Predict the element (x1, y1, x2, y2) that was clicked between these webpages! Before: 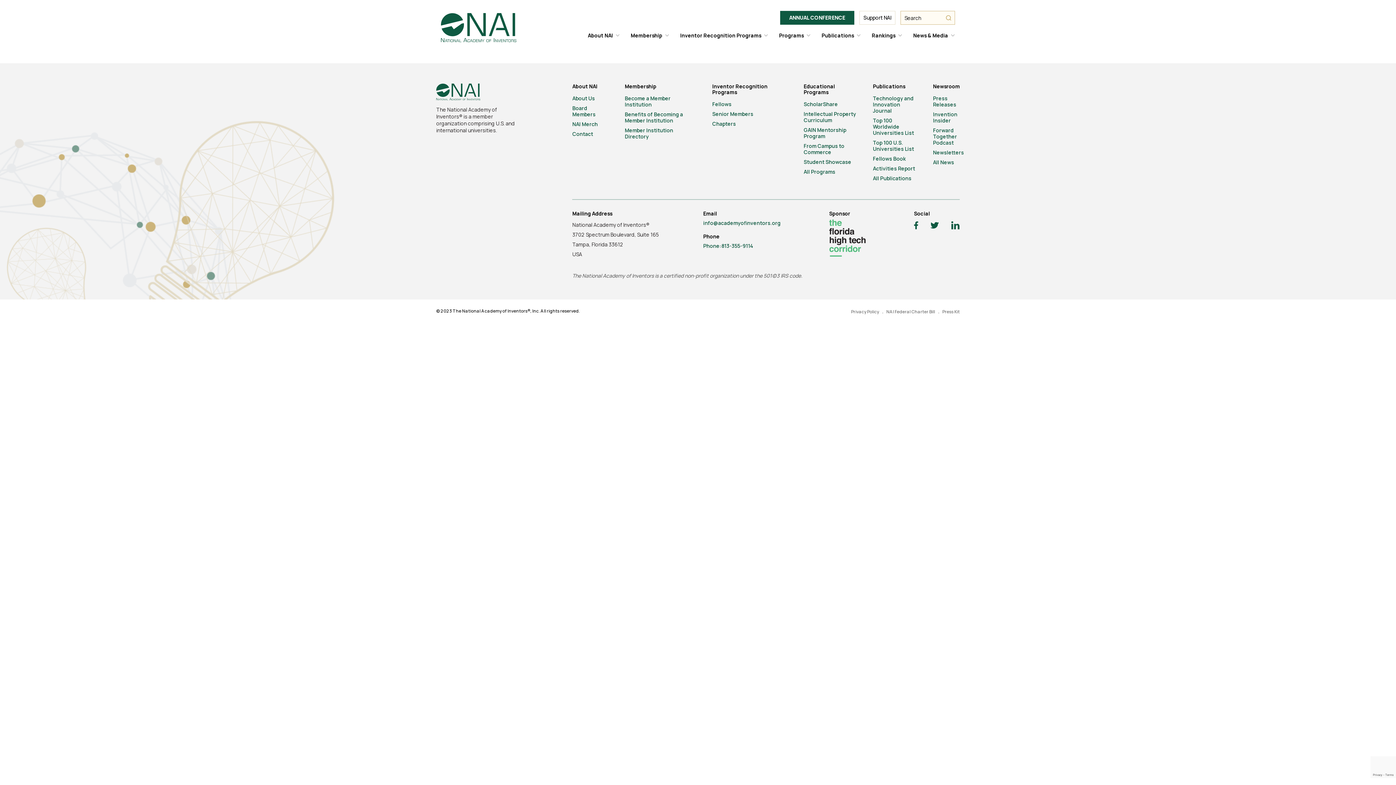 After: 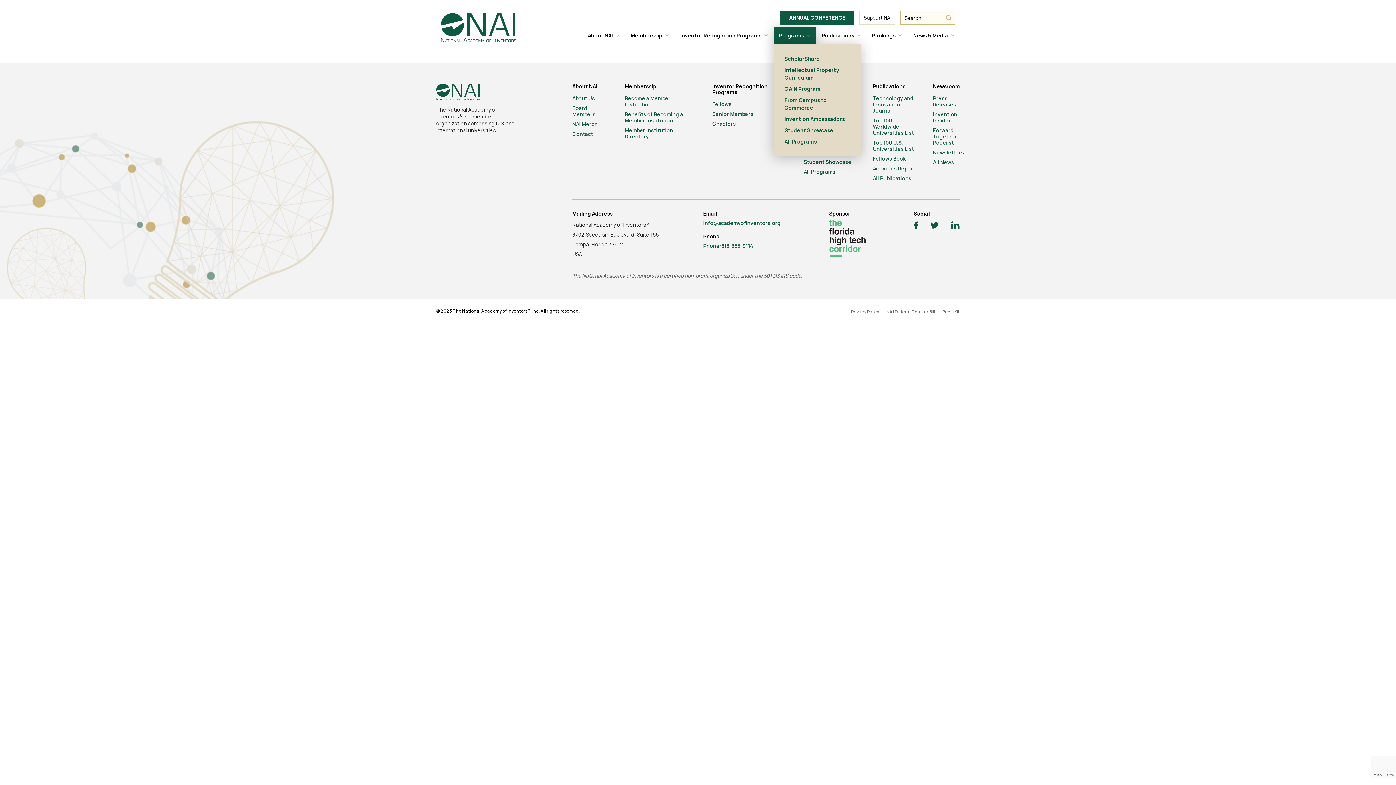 Action: label: Programs bbox: (773, 26, 816, 44)